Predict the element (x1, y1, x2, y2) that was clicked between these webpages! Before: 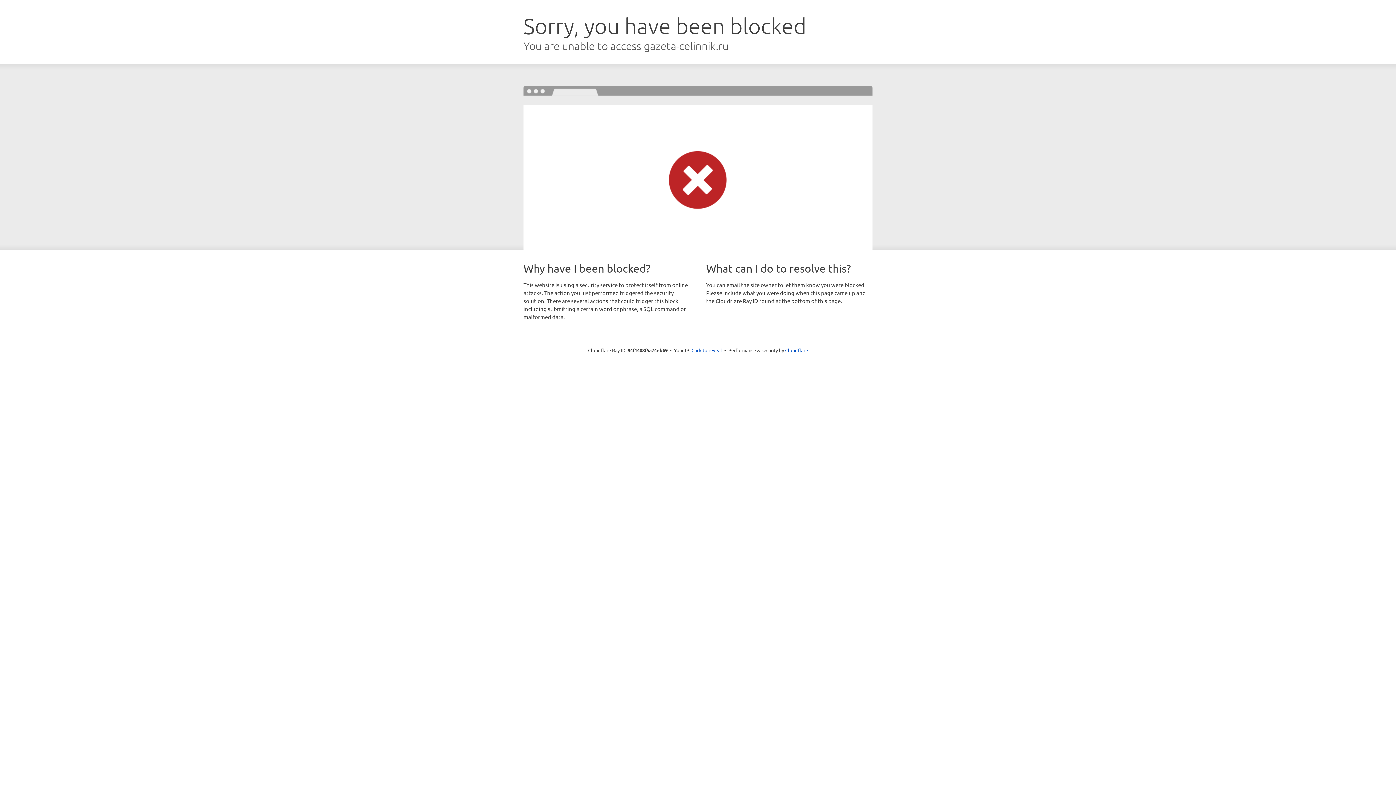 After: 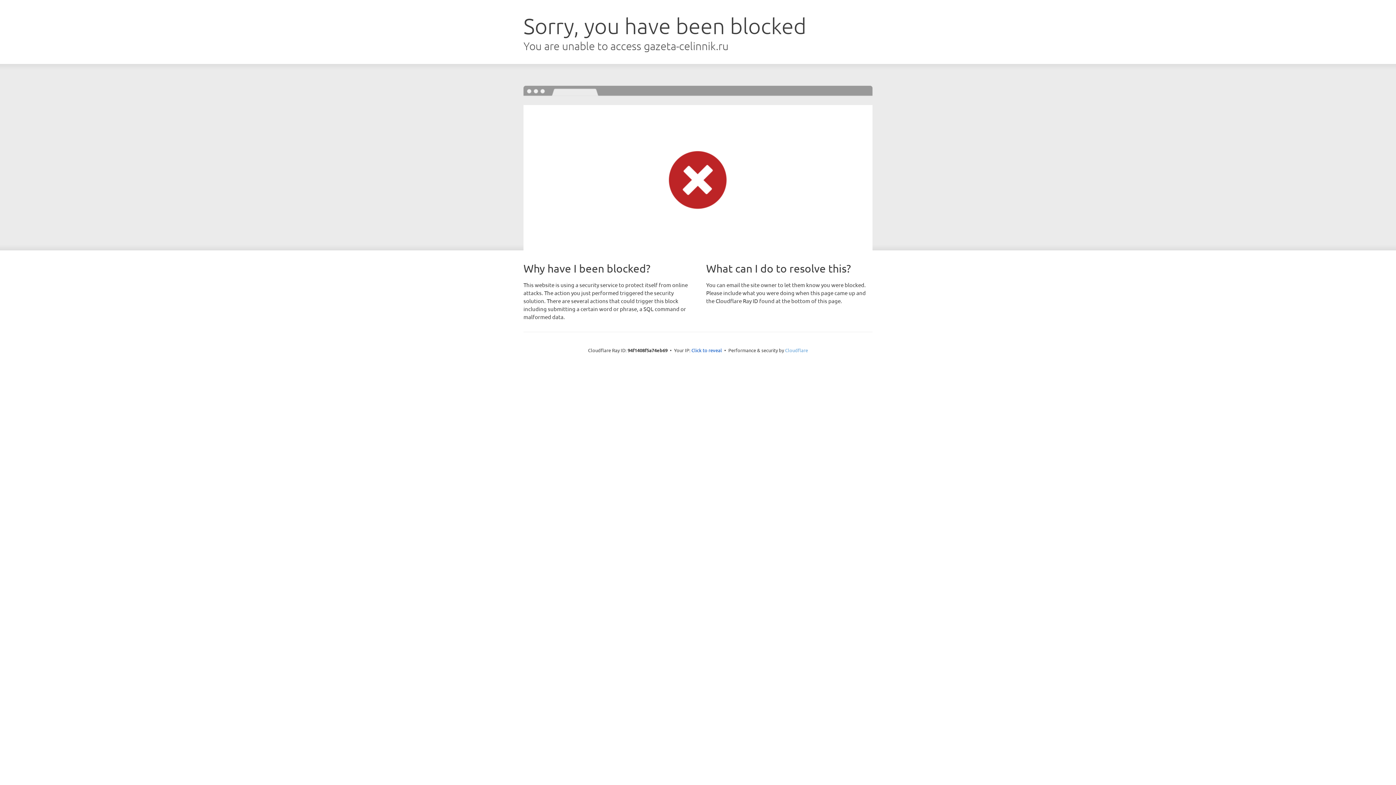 Action: bbox: (785, 347, 808, 353) label: Cloudflare